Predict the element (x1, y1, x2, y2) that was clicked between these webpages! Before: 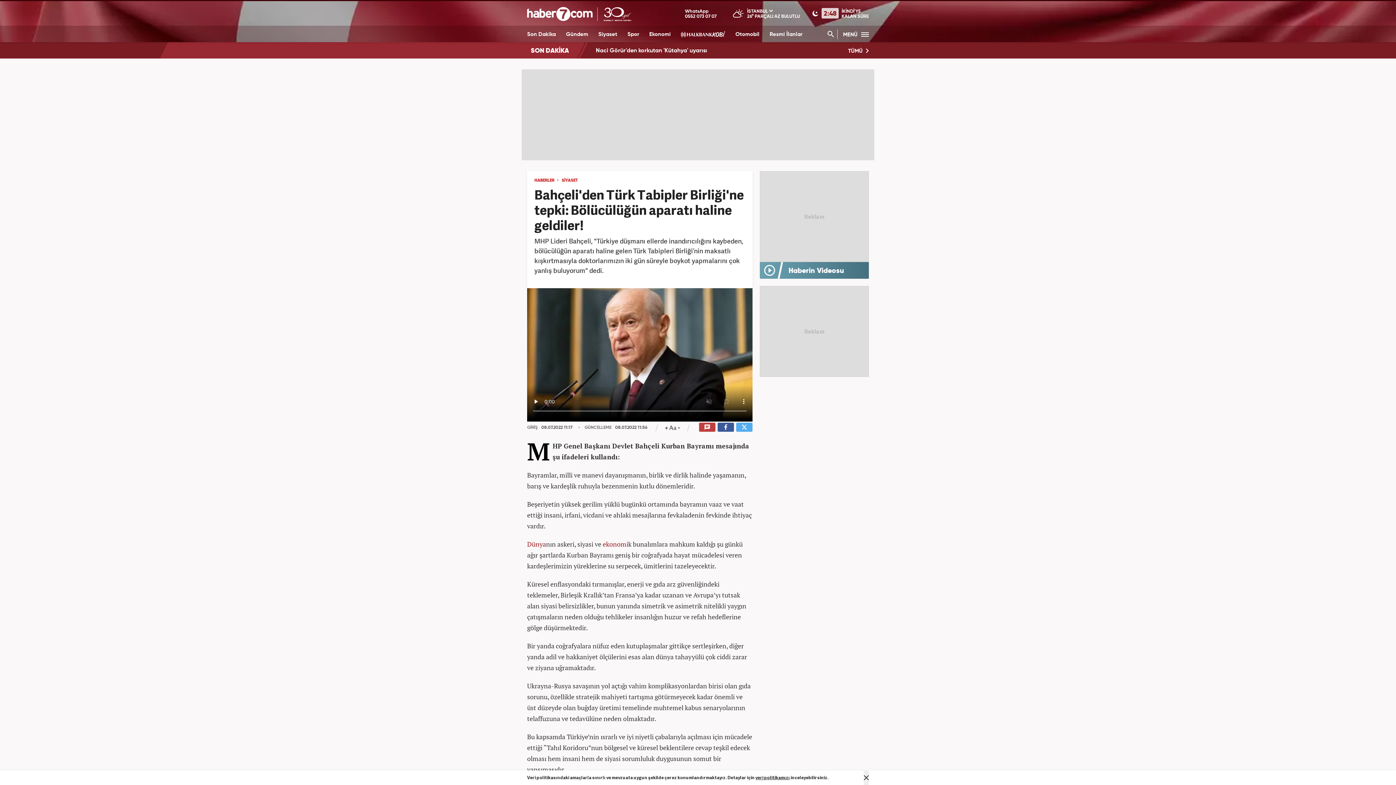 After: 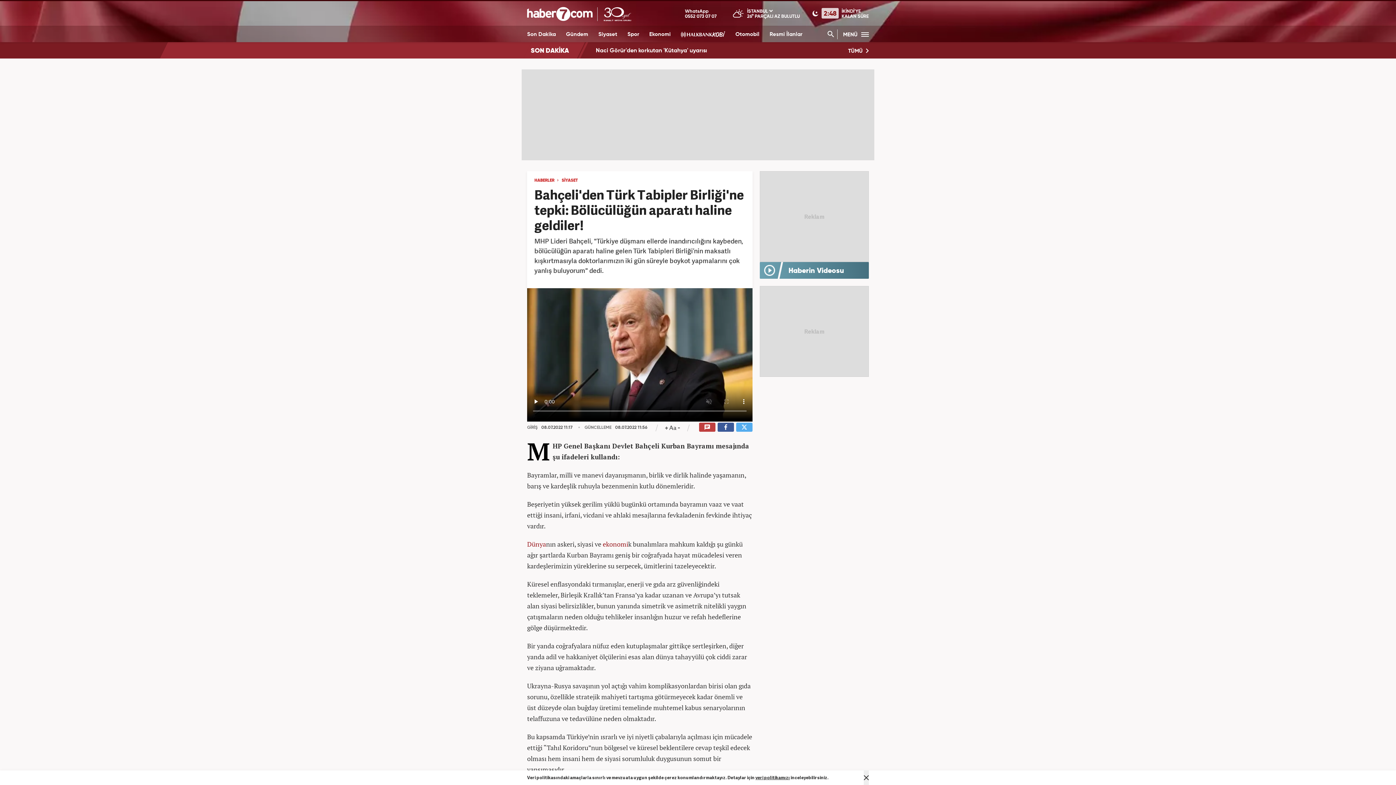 Action: label: Naci Görür'den korkutan 'Kütahya' uyarısı bbox: (596, 42, 707, 60)